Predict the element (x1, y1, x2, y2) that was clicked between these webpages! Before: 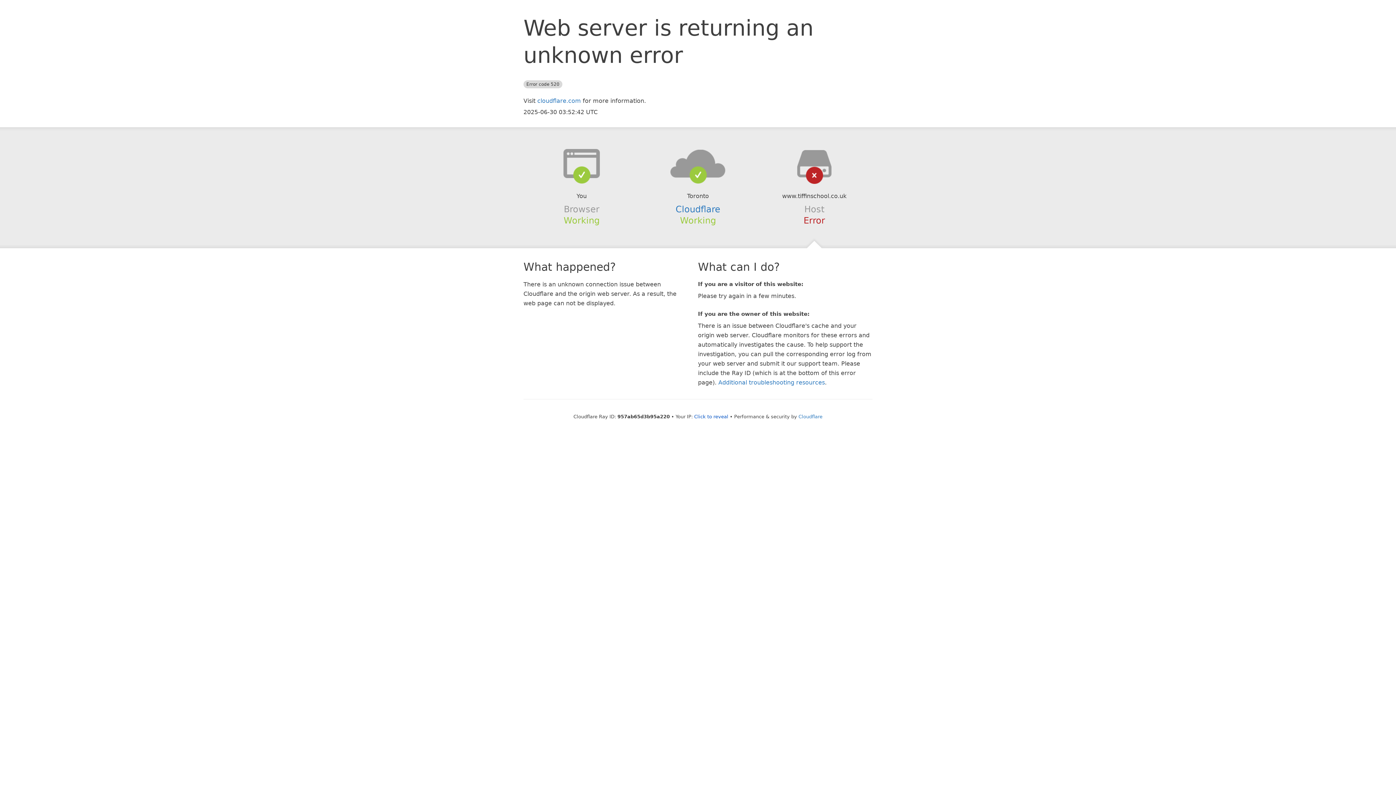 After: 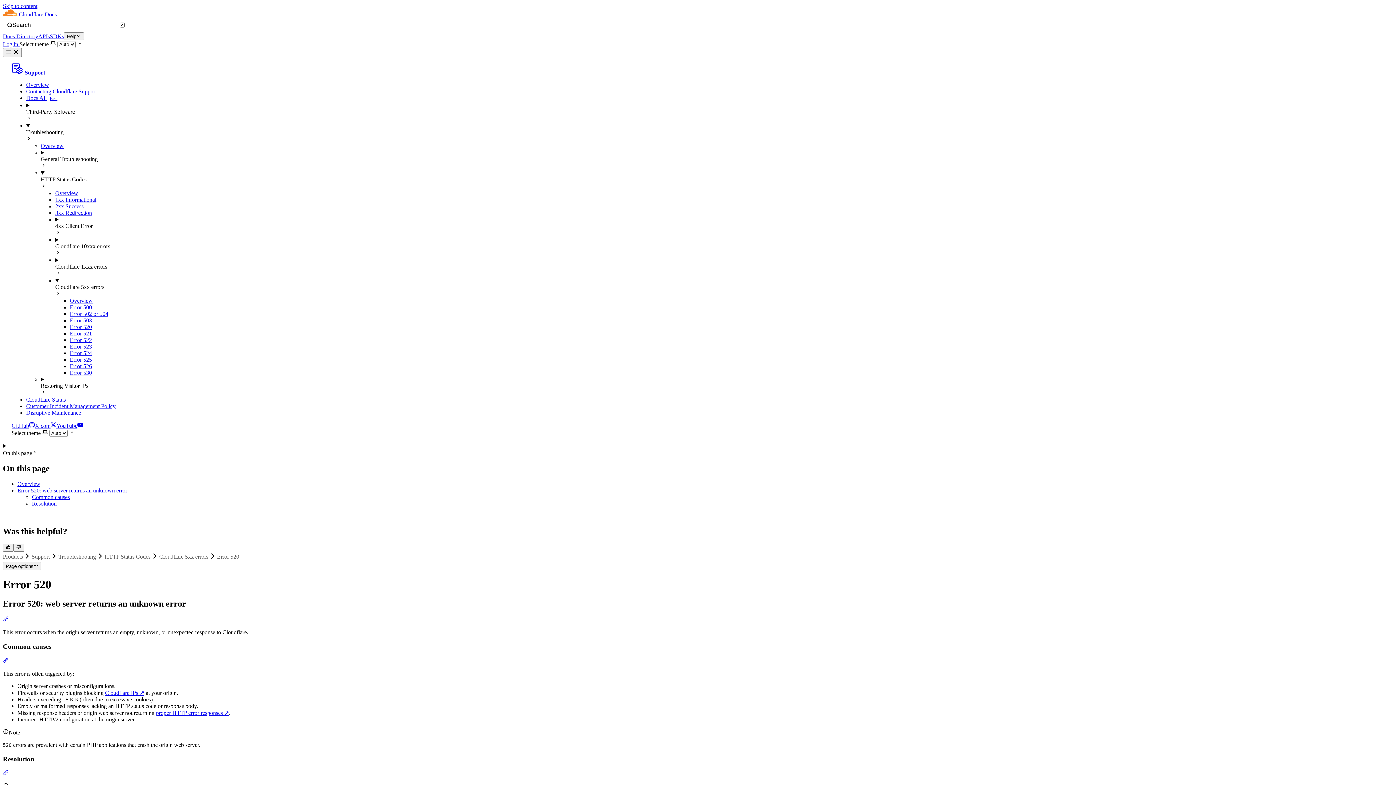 Action: label: Additional troubleshooting resources bbox: (718, 379, 825, 386)